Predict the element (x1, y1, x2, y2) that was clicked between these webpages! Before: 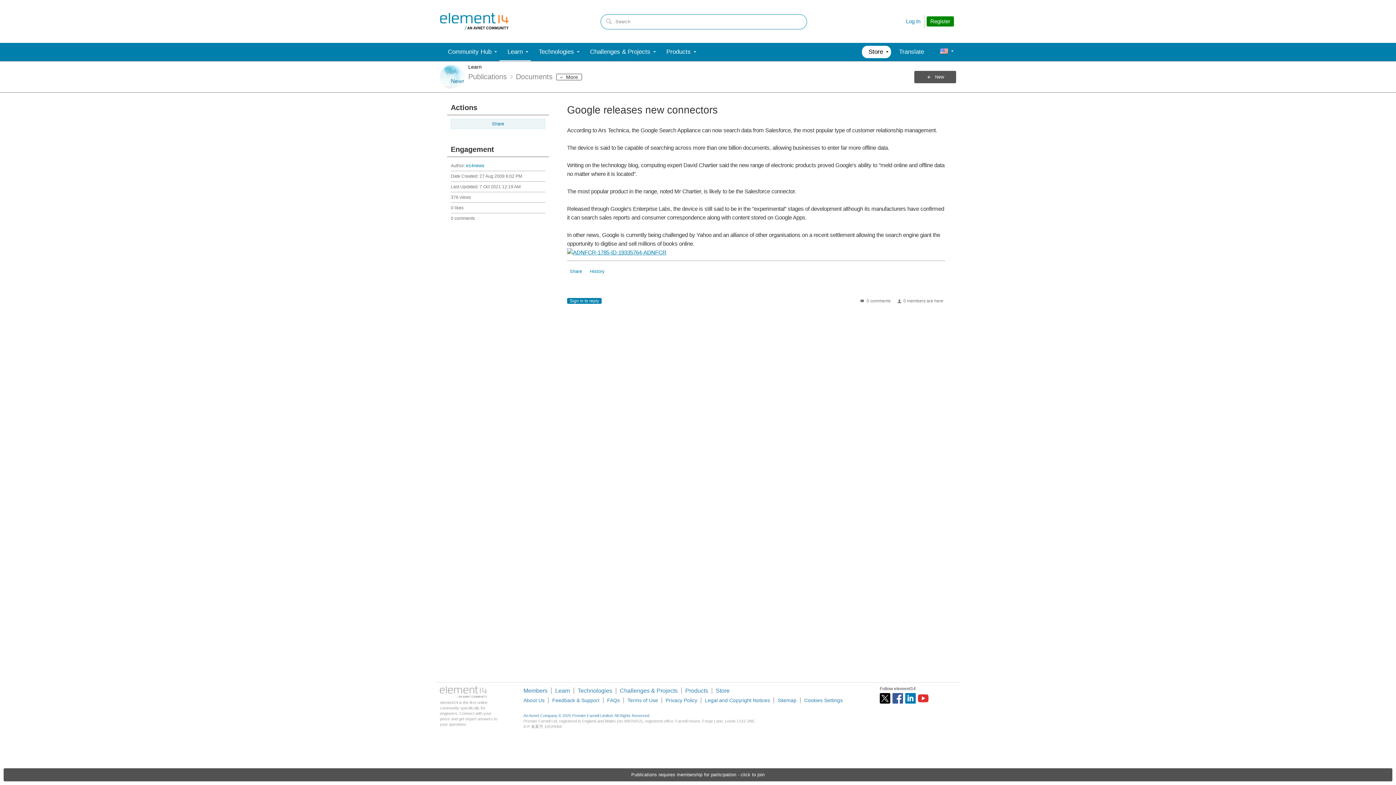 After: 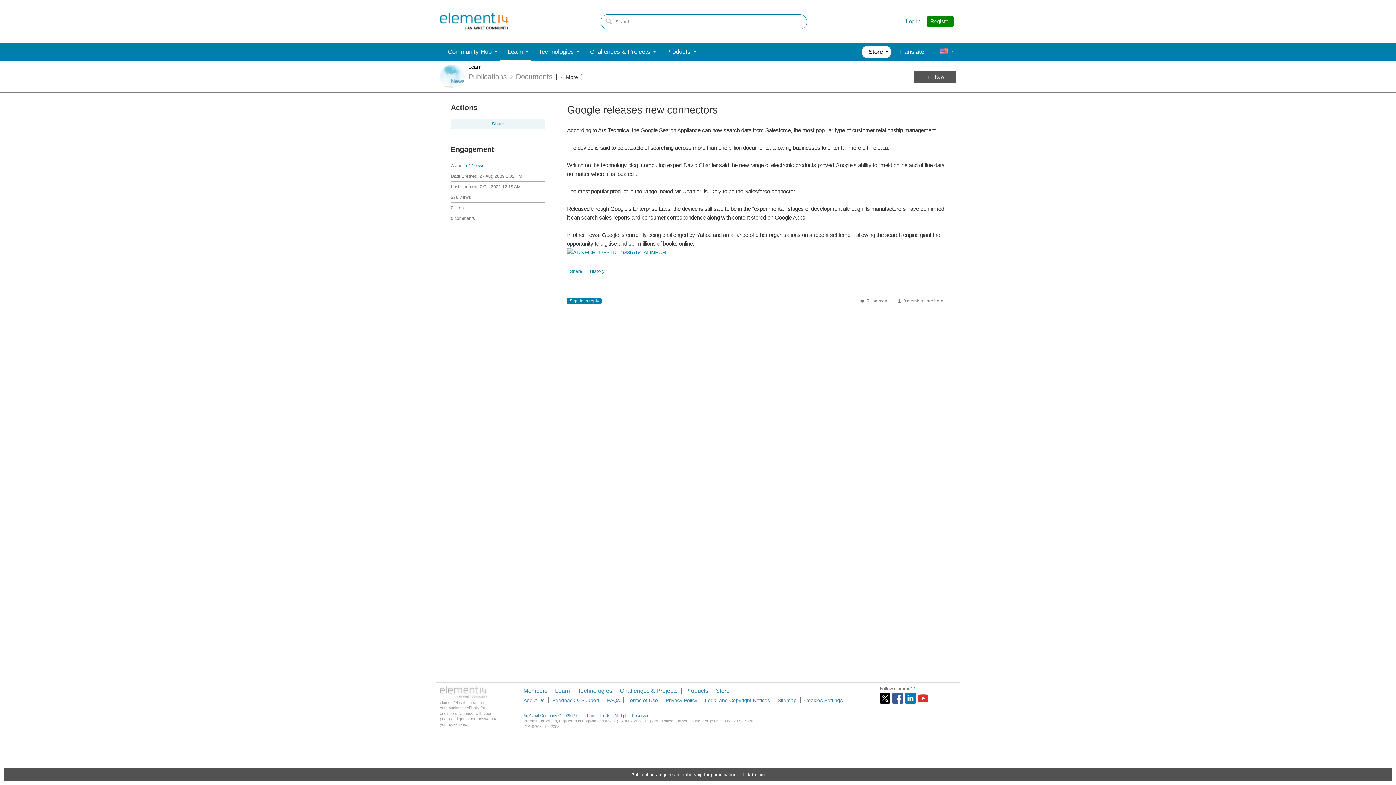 Action: label: Share bbox: (567, 269, 585, 274)